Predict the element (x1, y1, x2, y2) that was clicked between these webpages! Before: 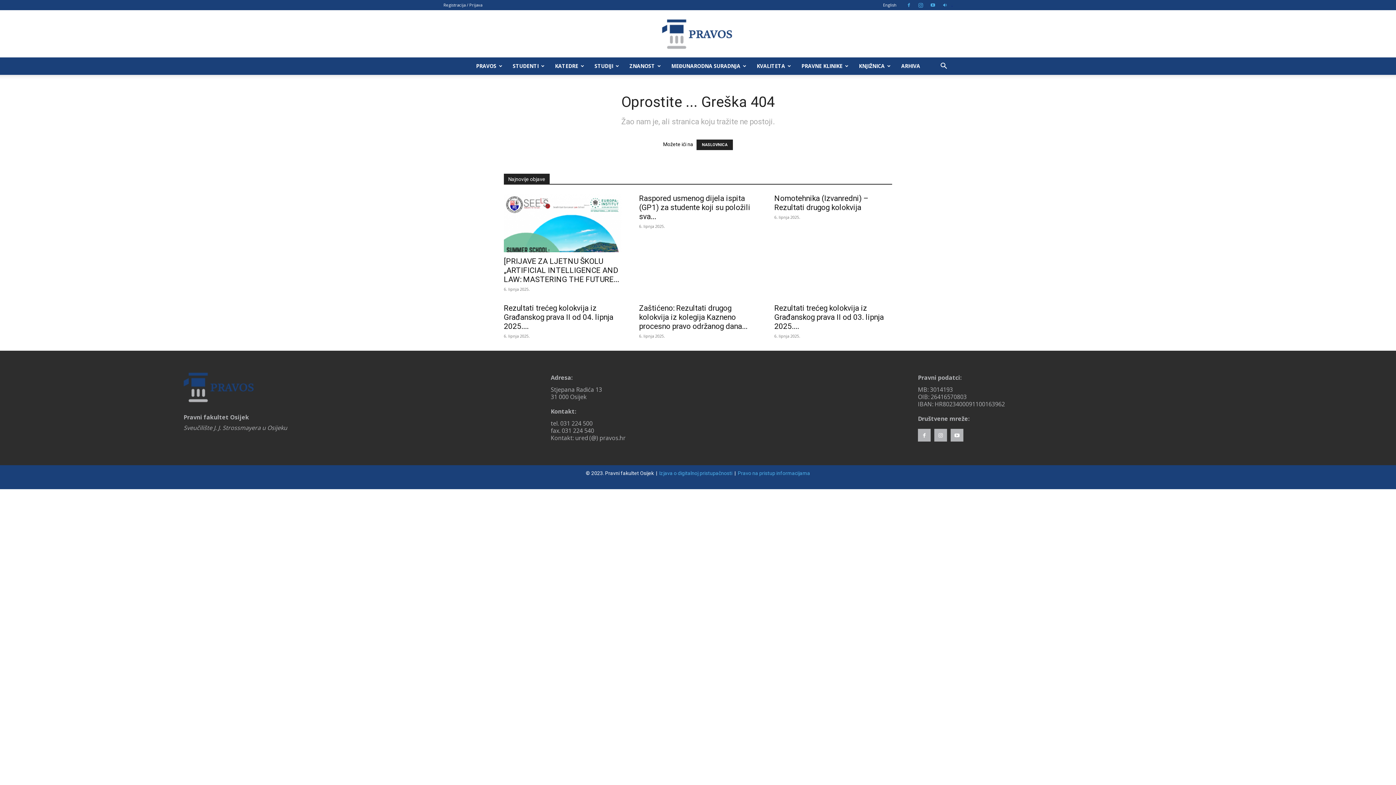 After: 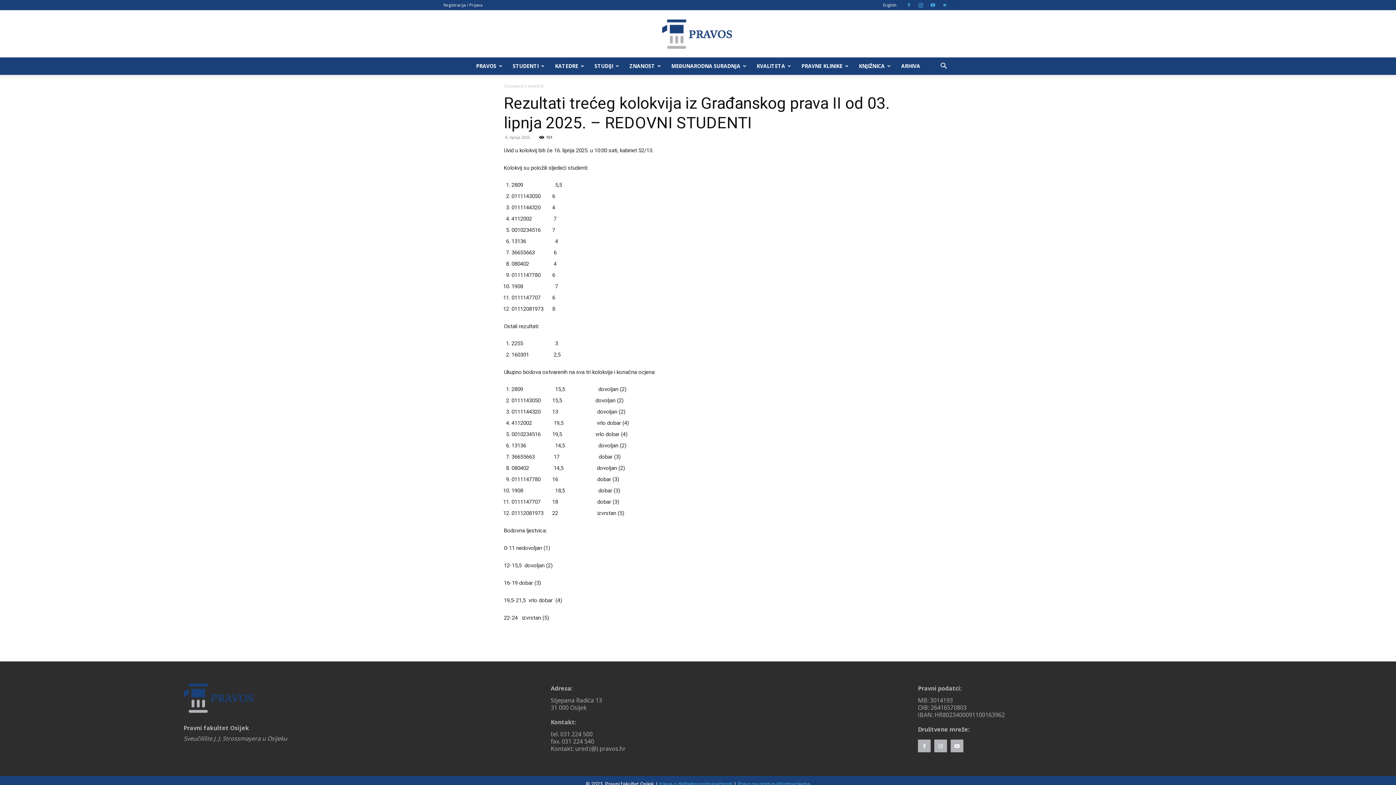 Action: bbox: (774, 304, 884, 330) label: Rezultati trećeg kolokvija iz Građanskog prava II od 03. lipnja 2025....